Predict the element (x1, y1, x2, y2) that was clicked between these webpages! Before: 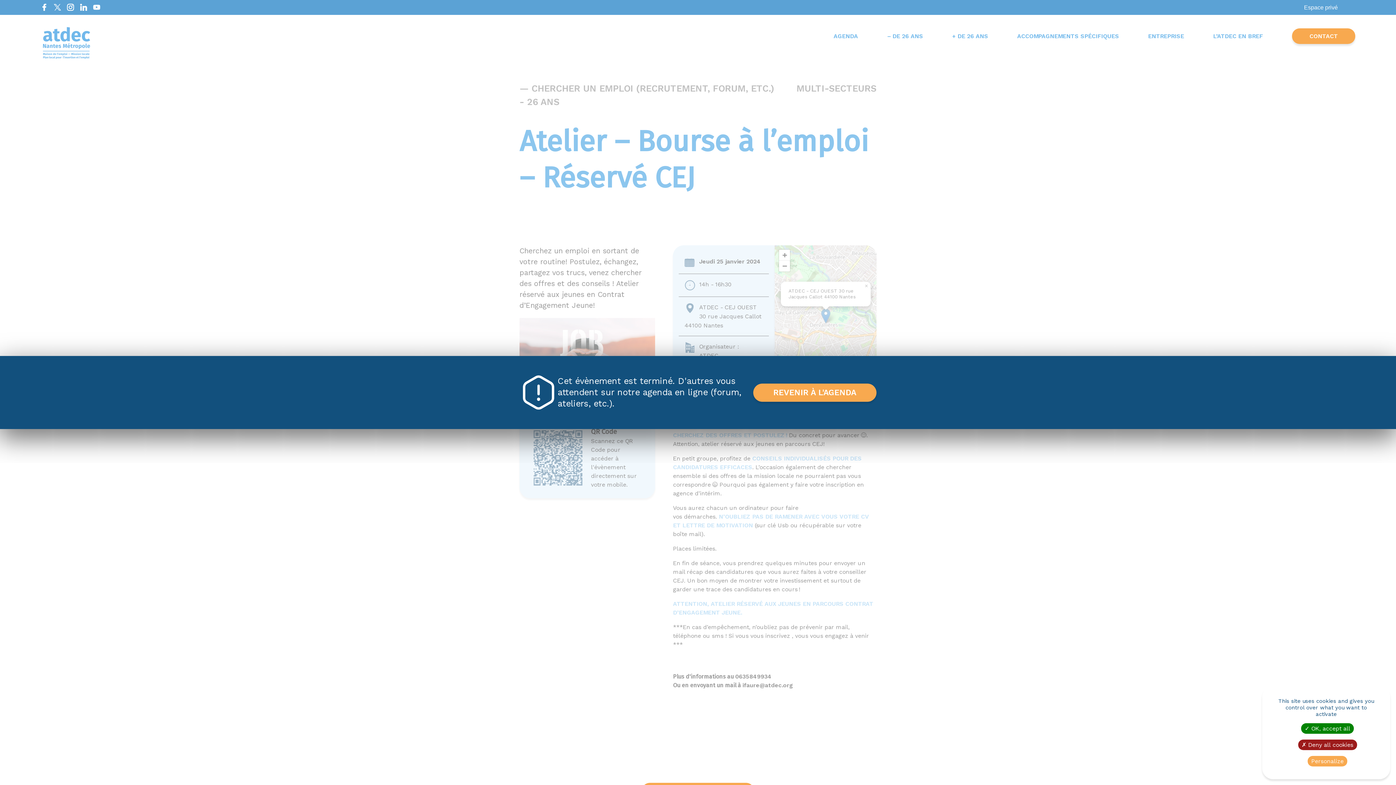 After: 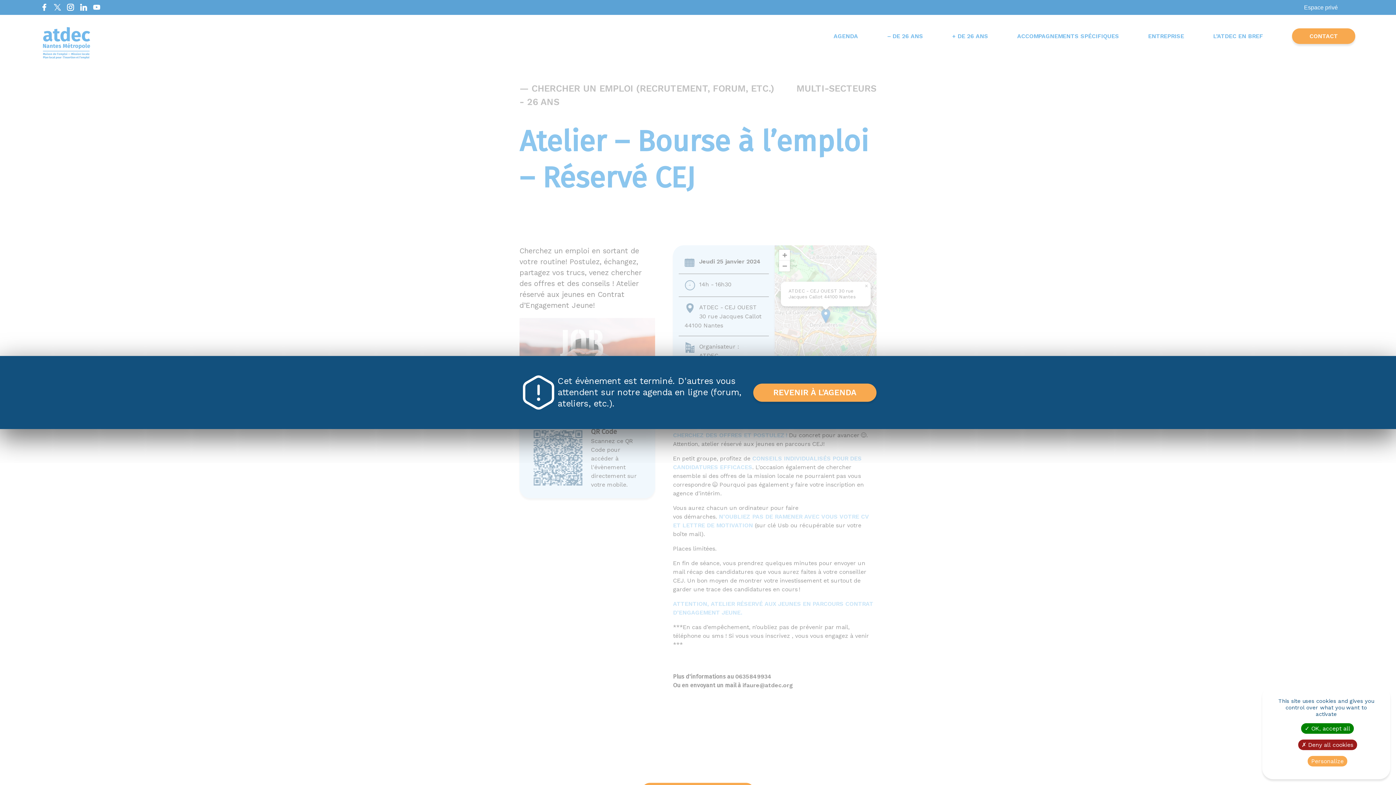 Action: label: ACCOMPAGNEMENTS SPÉCIFIQUES bbox: (1017, 32, 1119, 39)